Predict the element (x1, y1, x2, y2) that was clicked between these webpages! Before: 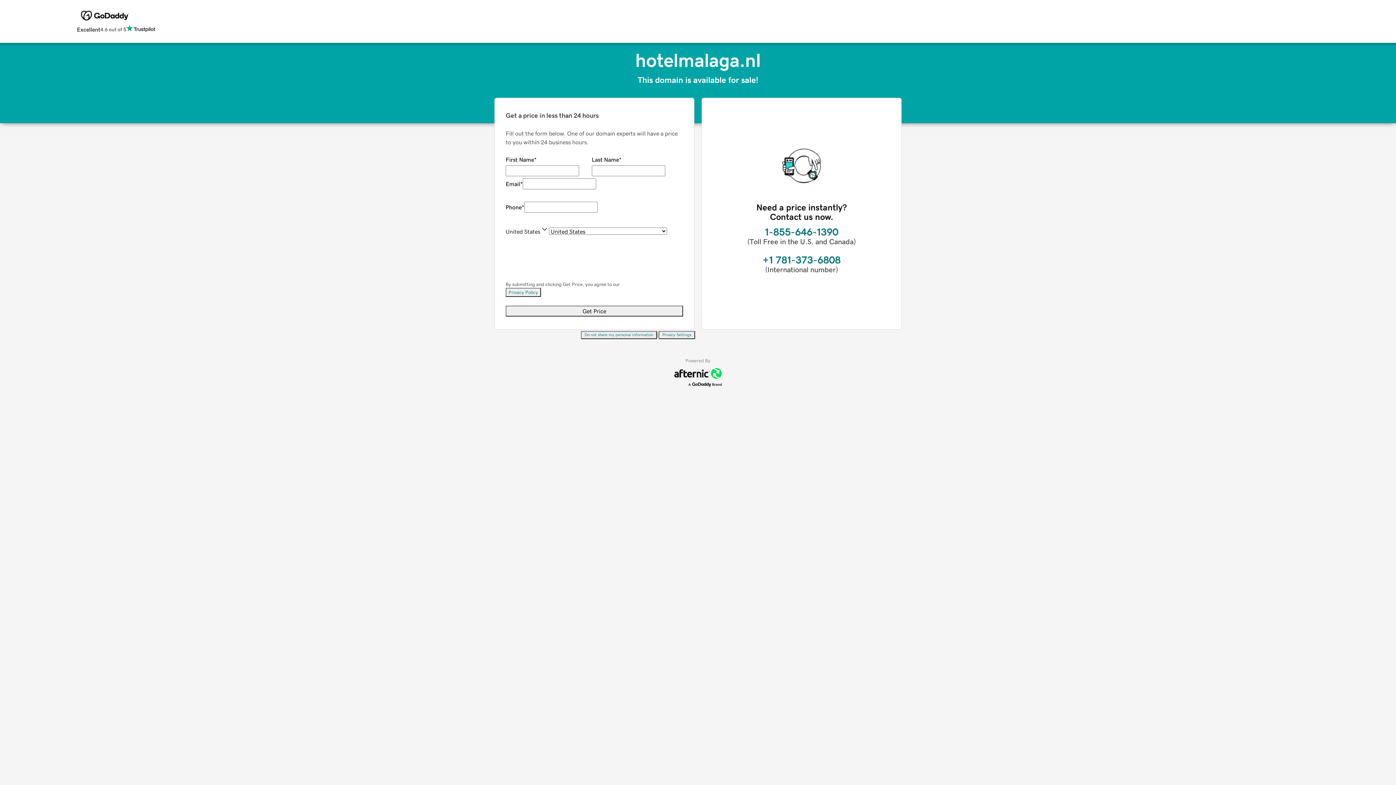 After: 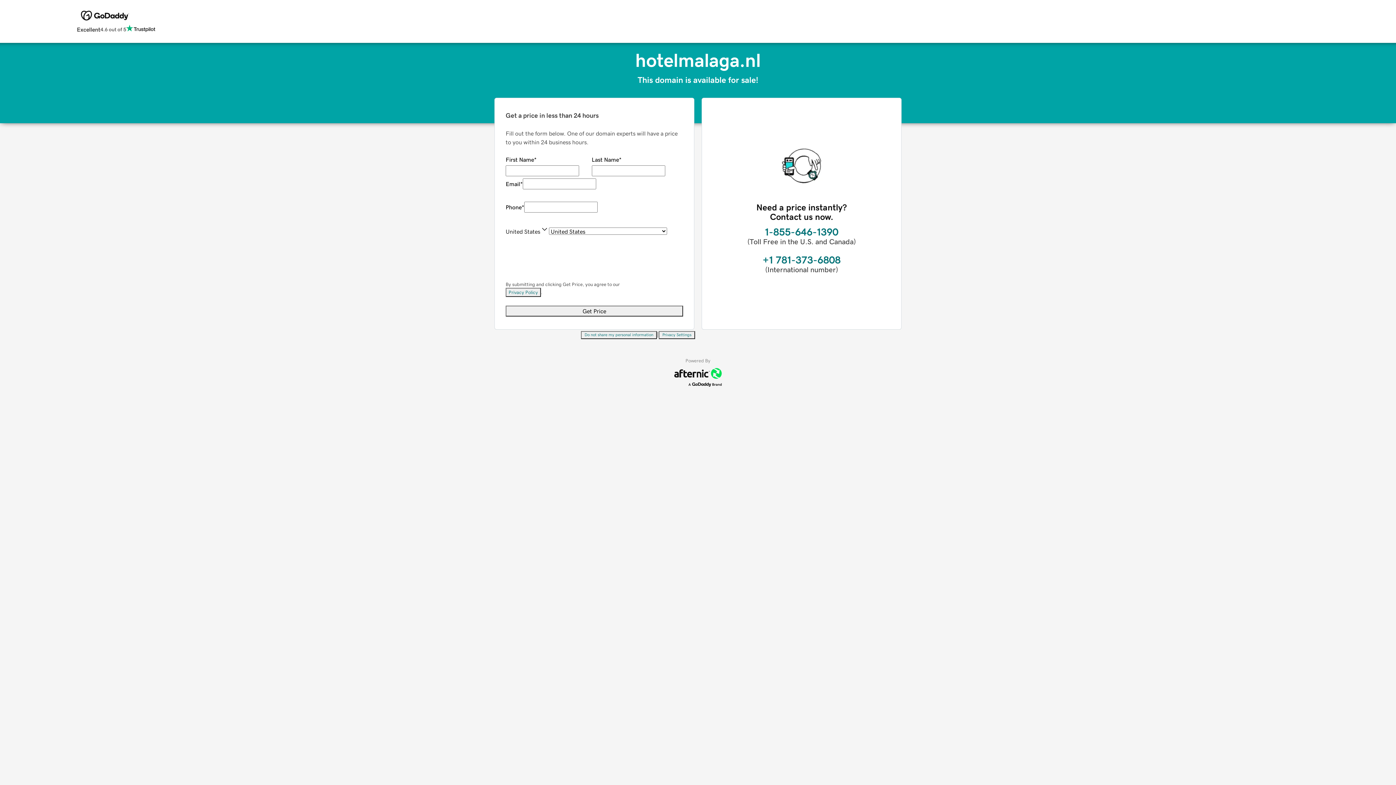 Action: label: Privacy Policy bbox: (505, 288, 541, 297)